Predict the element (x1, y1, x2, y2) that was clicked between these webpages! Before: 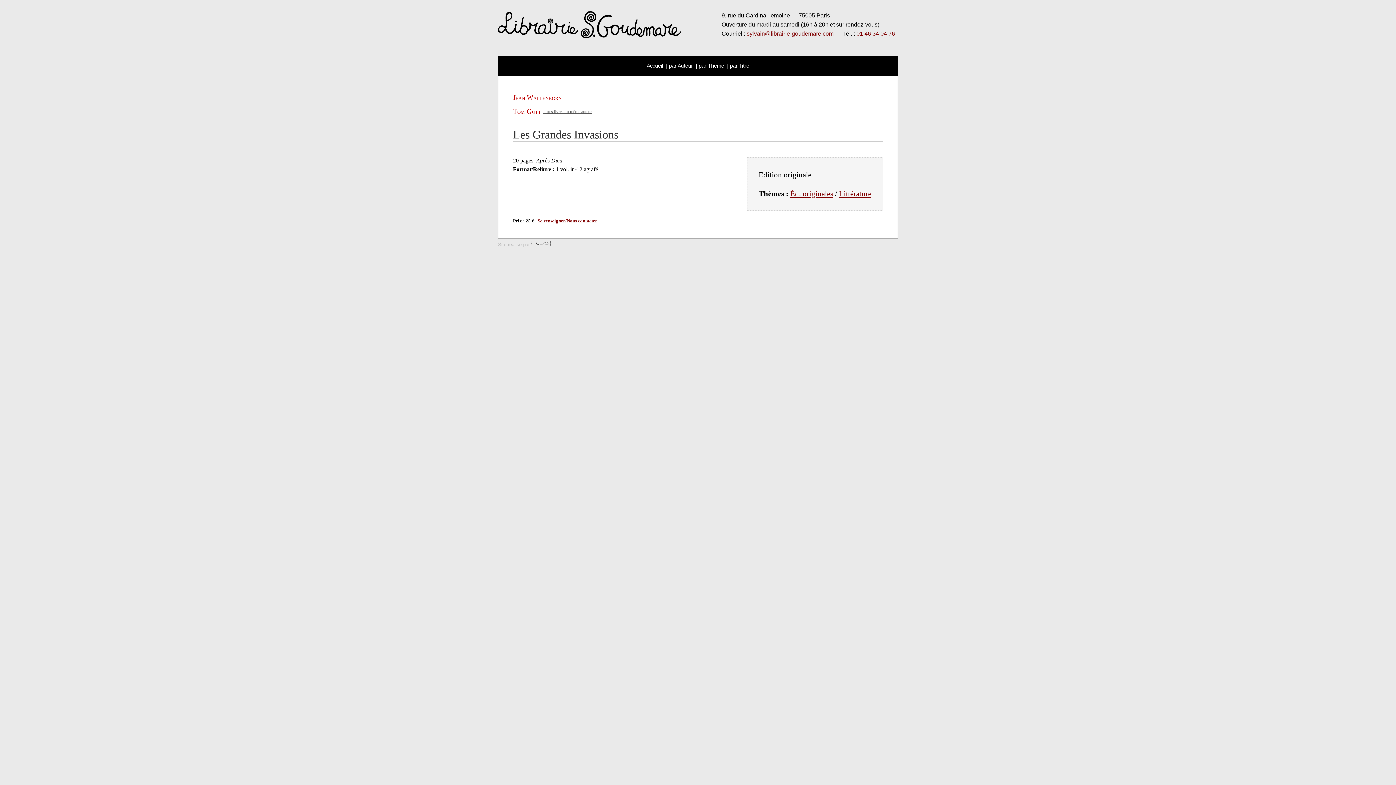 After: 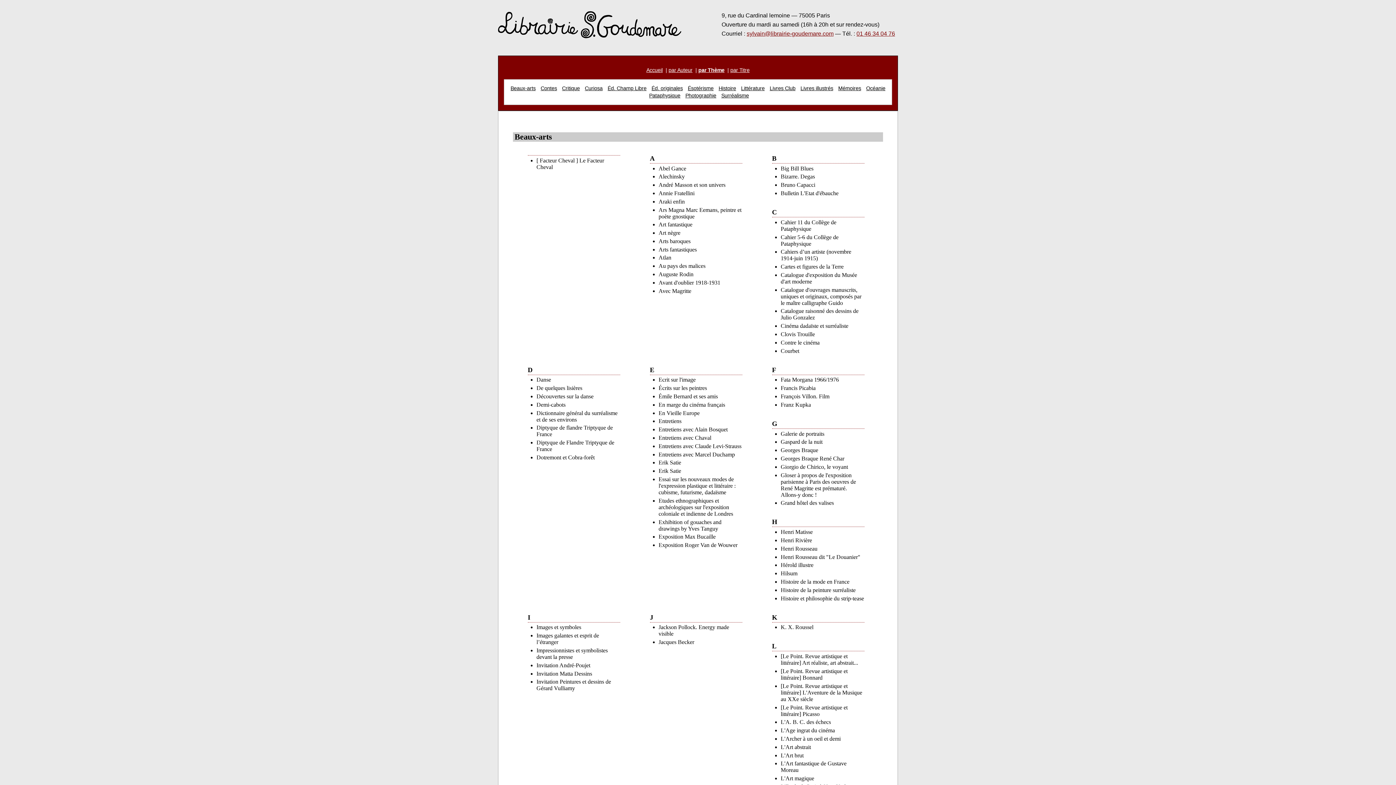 Action: bbox: (698, 62, 724, 68) label: par Thème